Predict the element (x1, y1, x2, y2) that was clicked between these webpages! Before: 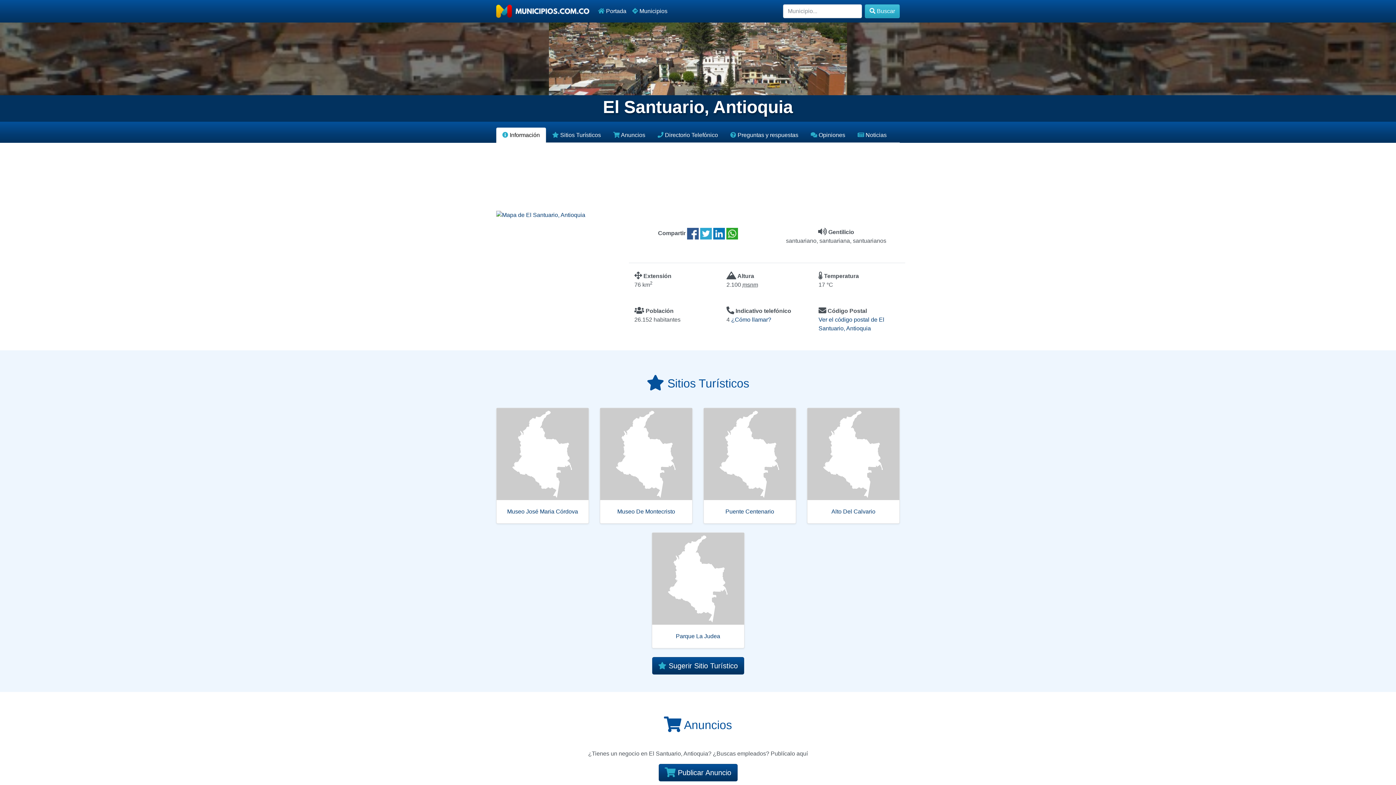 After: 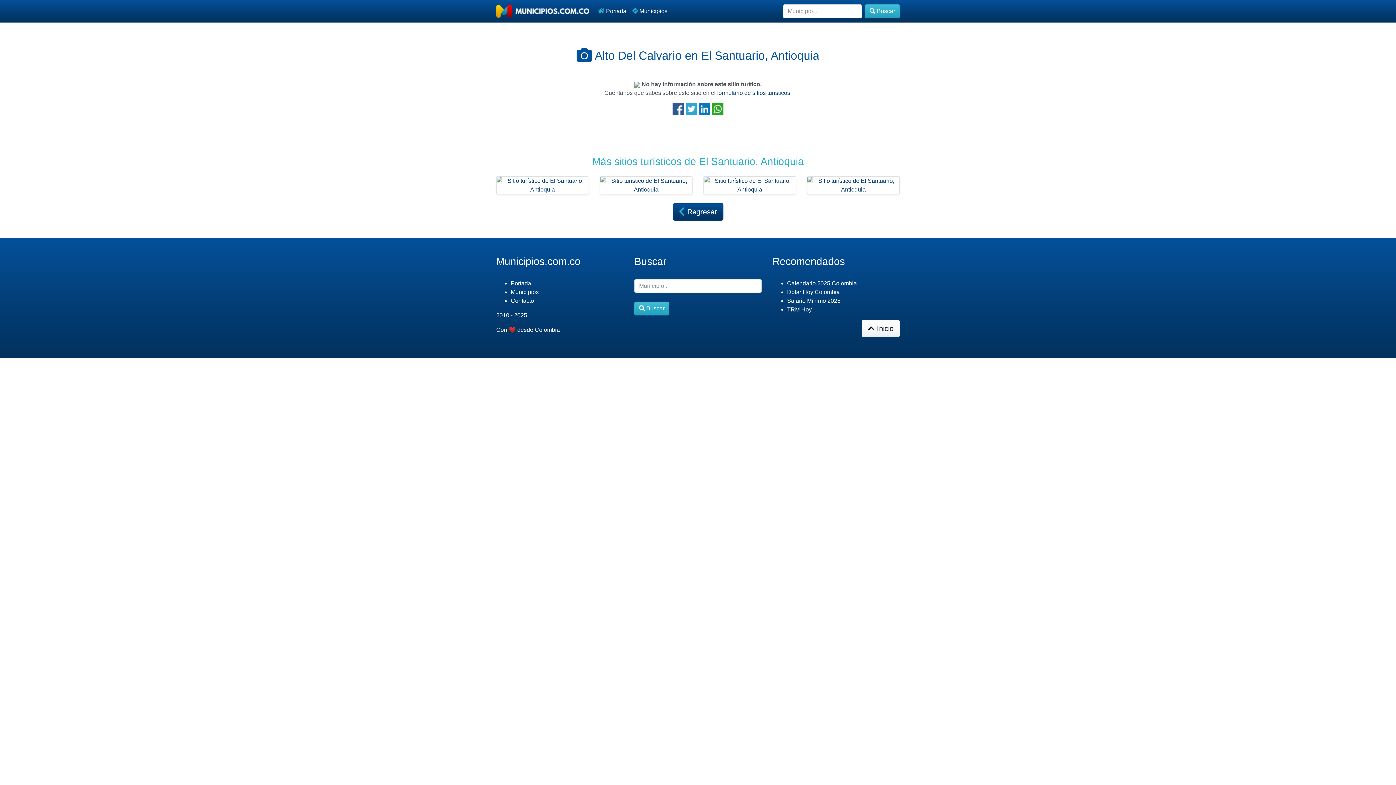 Action: bbox: (807, 408, 899, 500)